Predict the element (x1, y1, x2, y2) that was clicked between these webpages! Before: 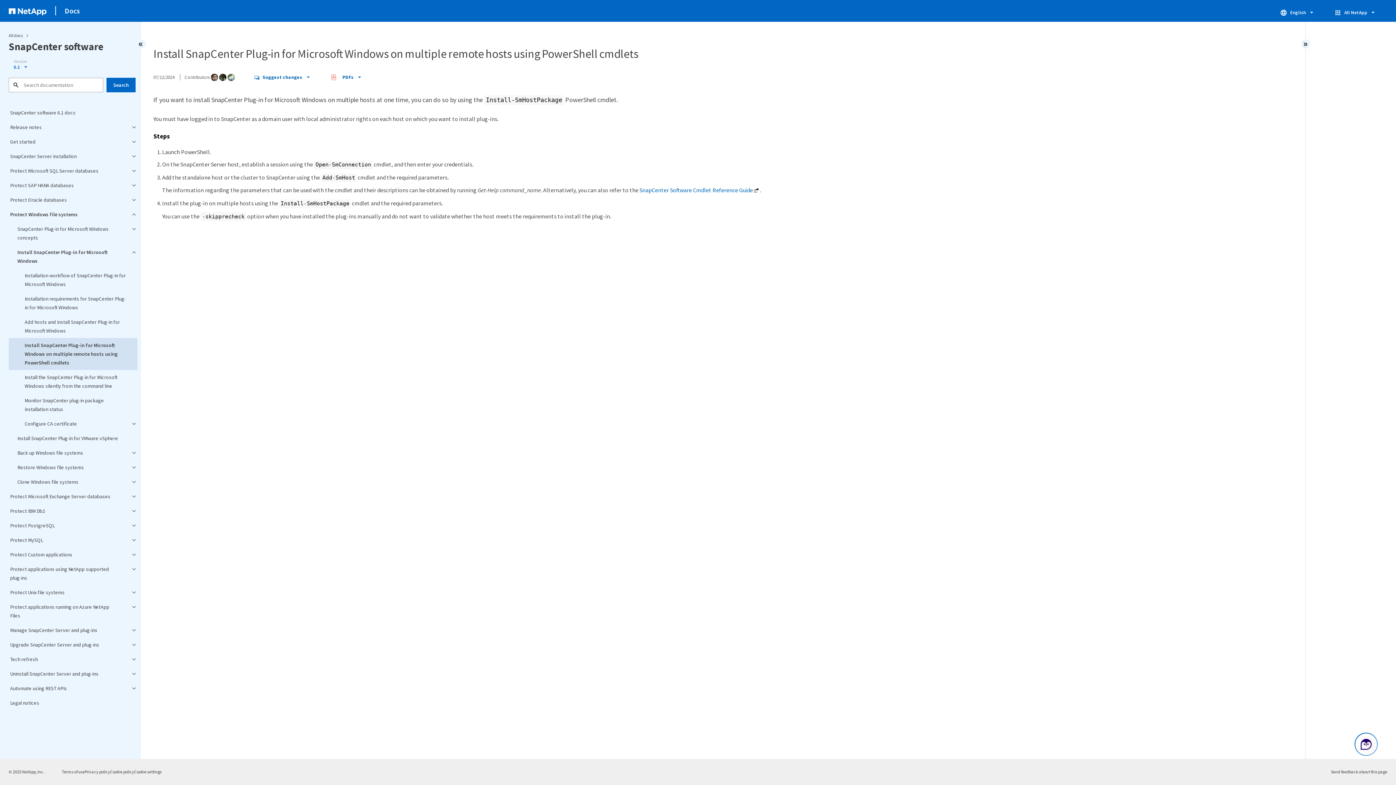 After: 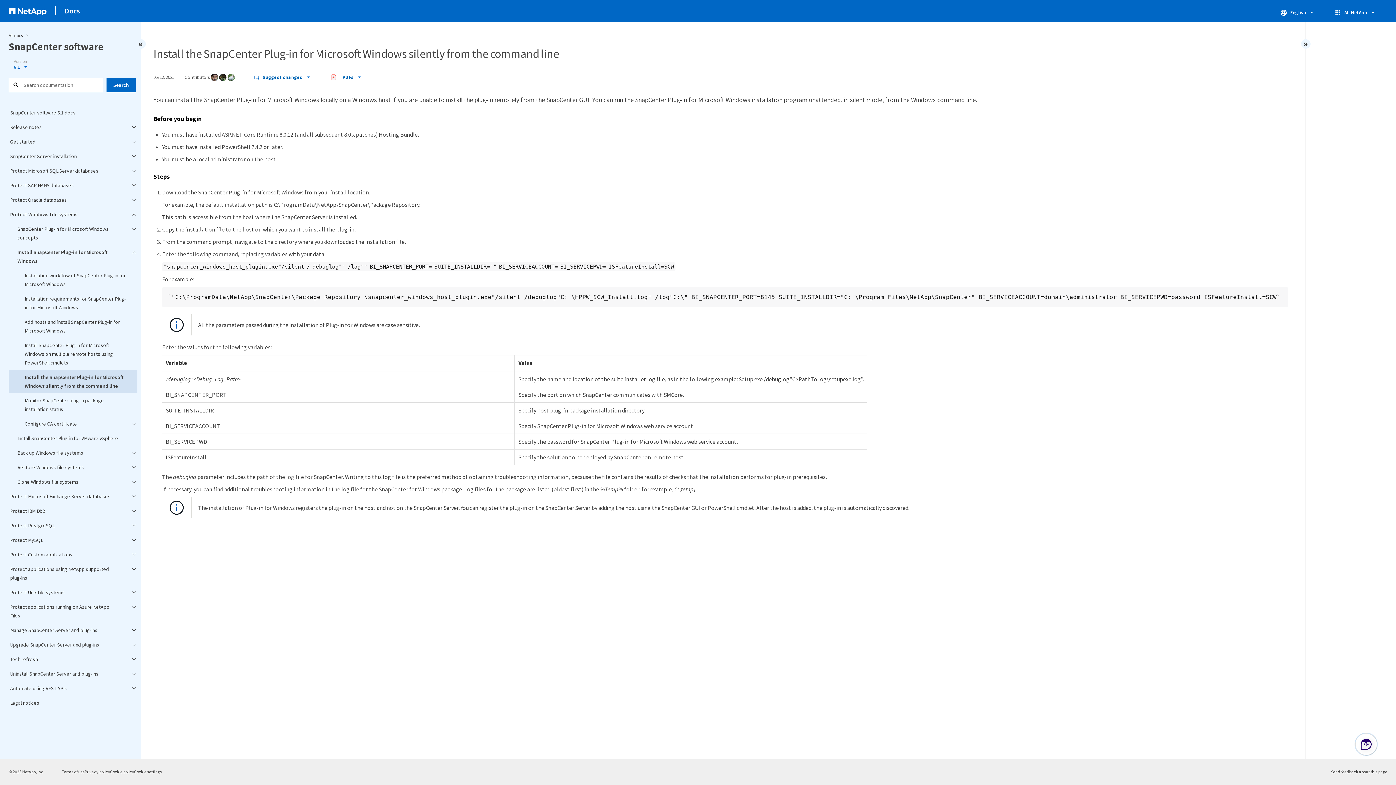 Action: label: Install the SnapCenter Plug-in for Microsoft Windows silently from the command line bbox: (8, 370, 137, 393)